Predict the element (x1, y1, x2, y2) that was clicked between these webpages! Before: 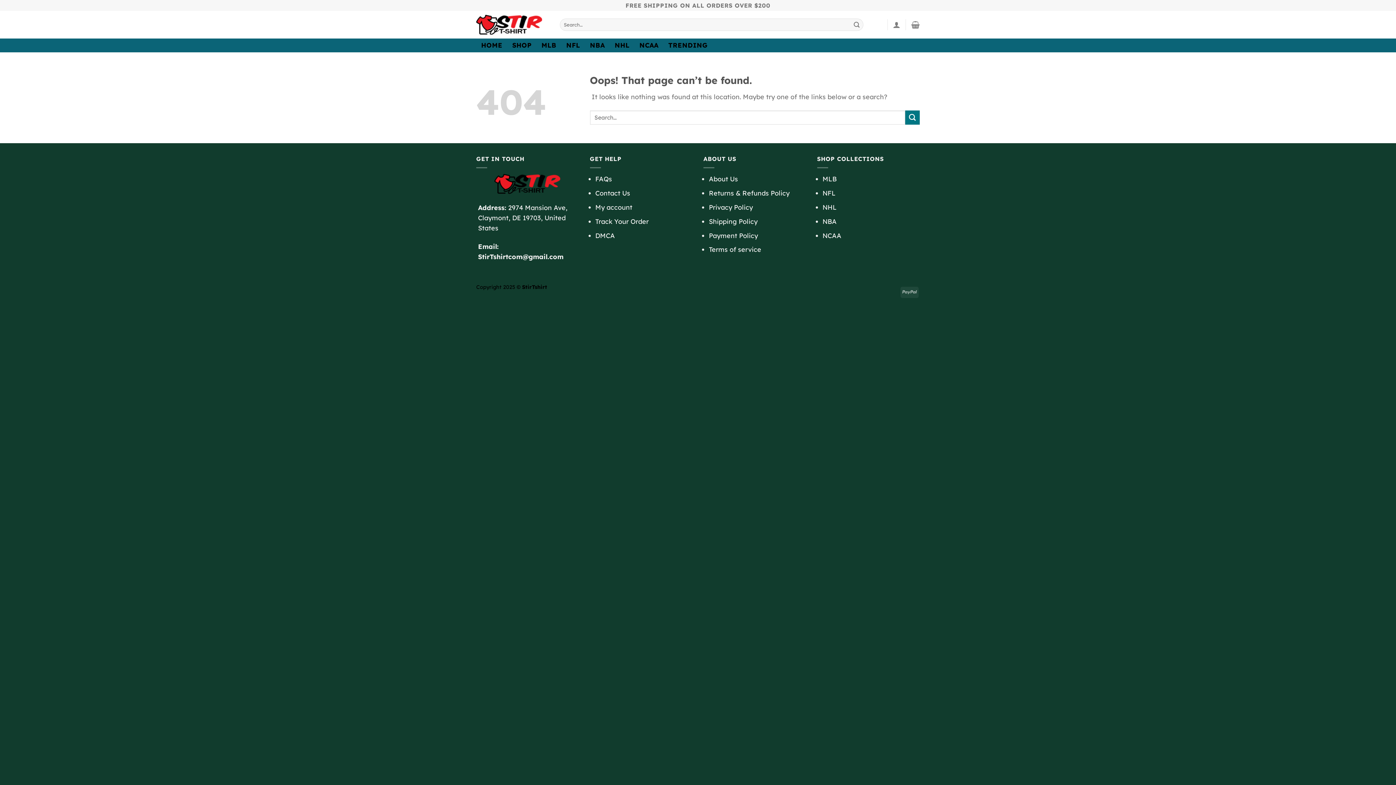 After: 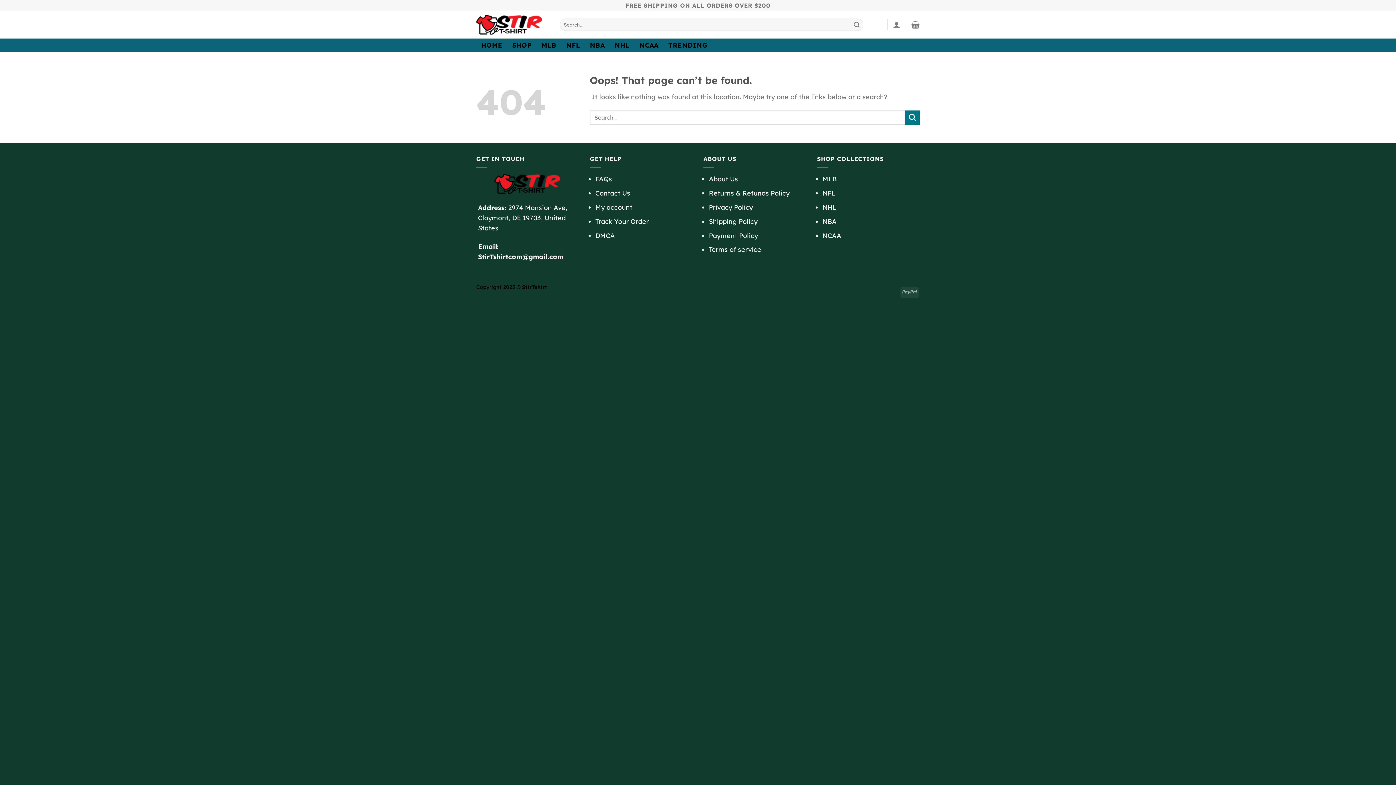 Action: bbox: (595, 231, 615, 239) label: DMCA